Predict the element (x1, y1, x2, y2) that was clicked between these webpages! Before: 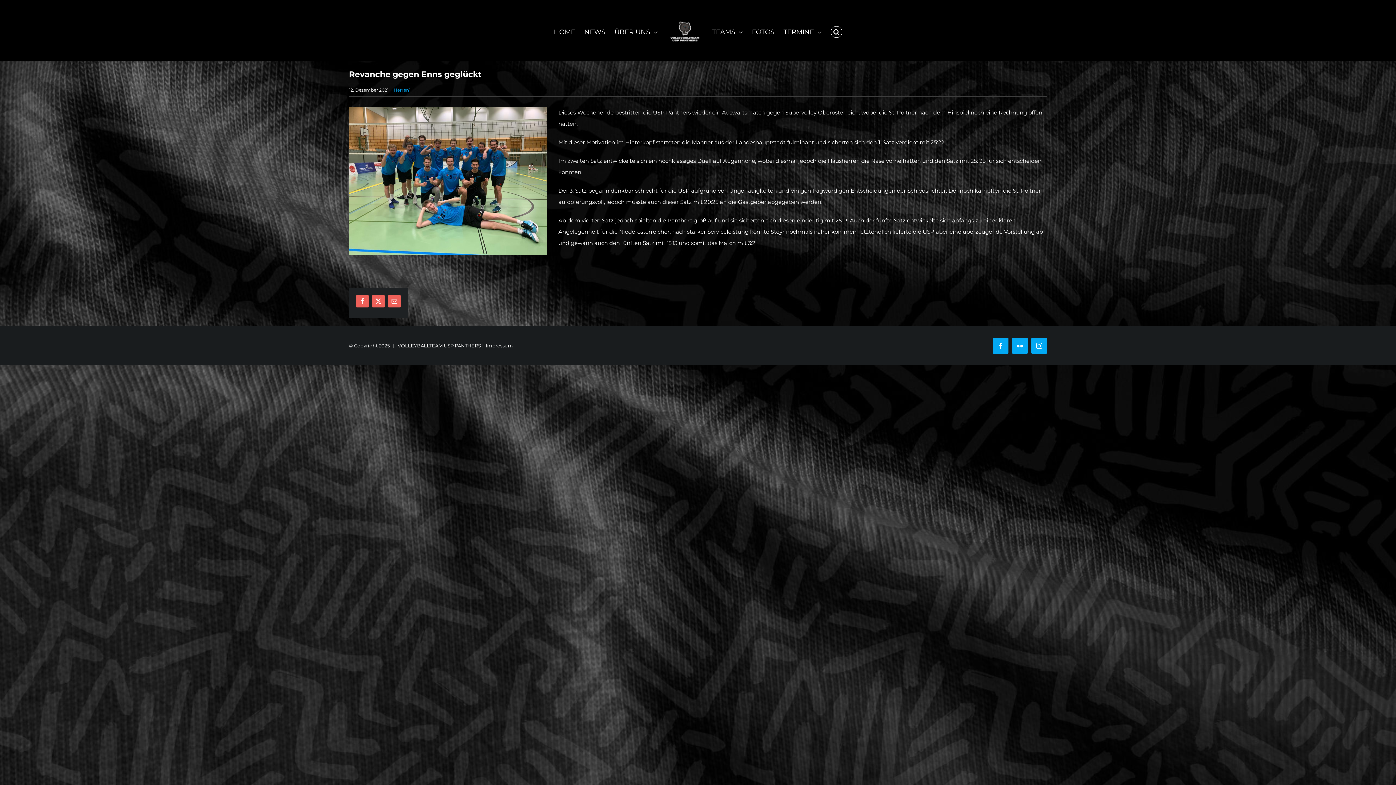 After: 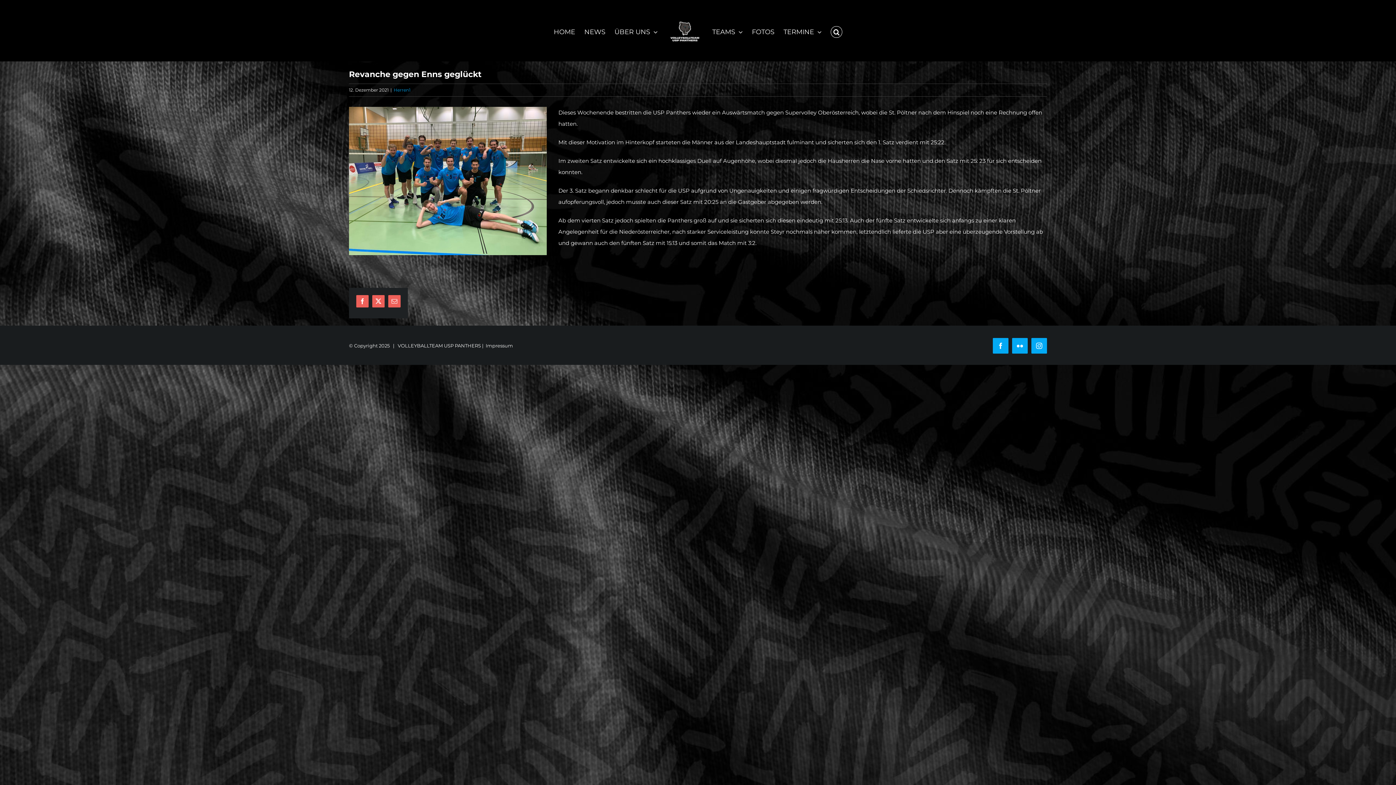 Action: bbox: (372, 295, 384, 307) label: X